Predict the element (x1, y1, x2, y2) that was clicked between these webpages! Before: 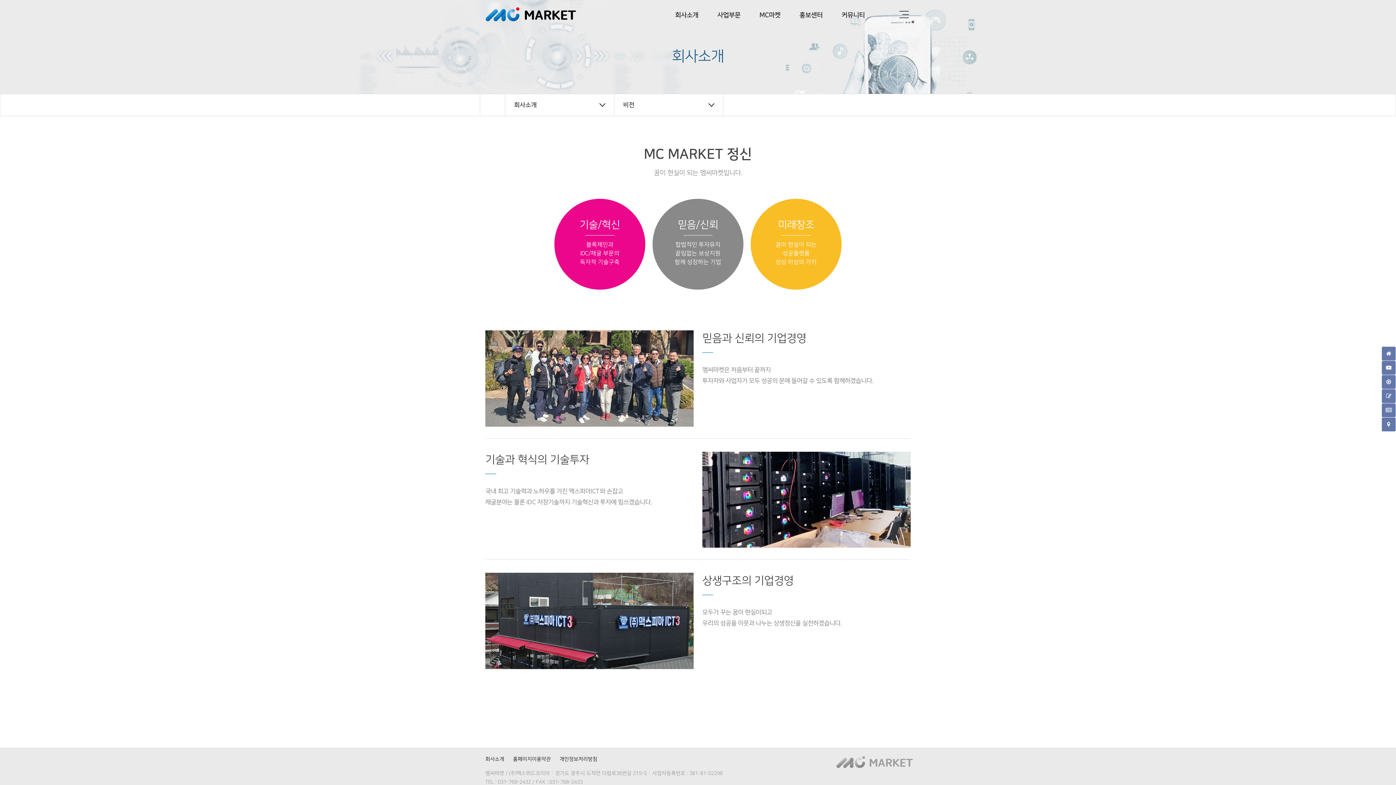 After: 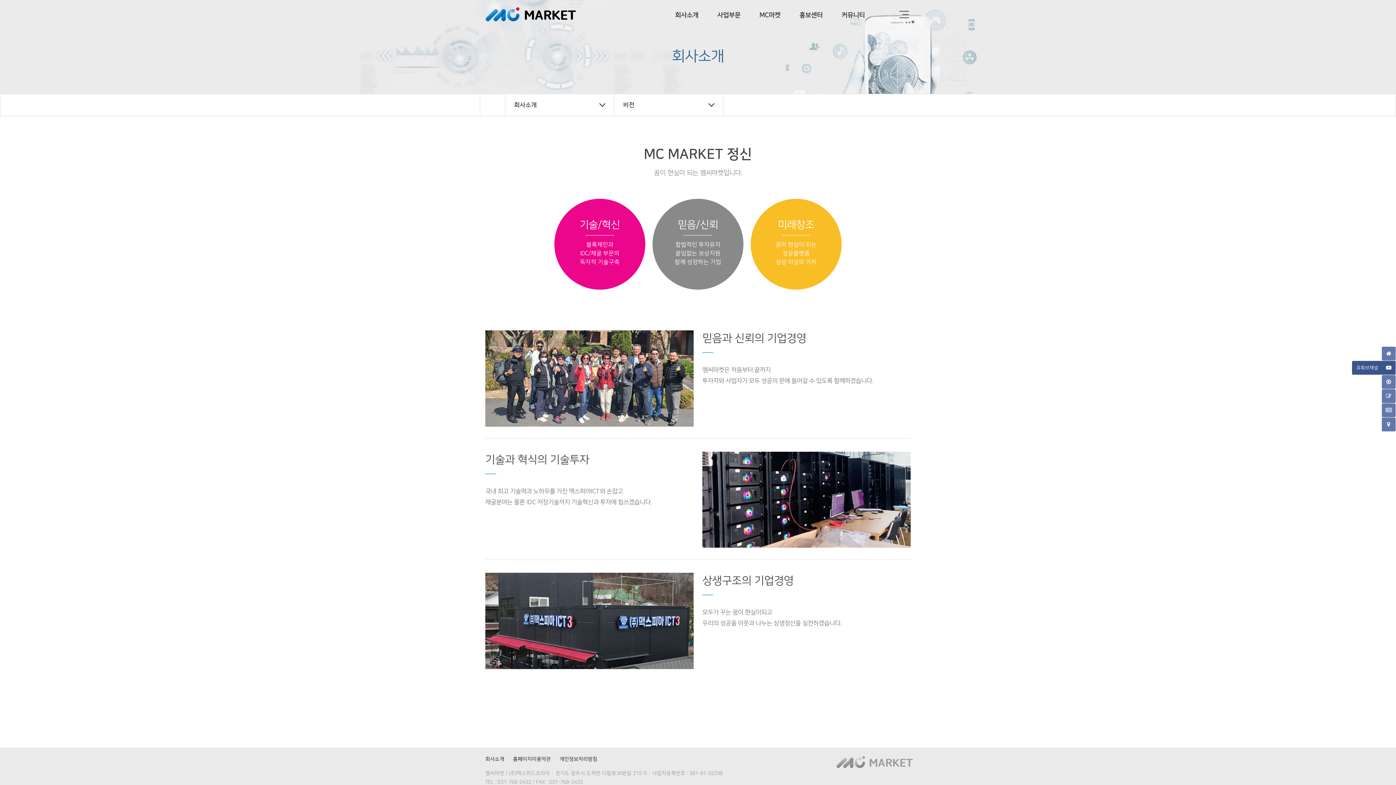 Action: bbox: (1382, 361, 1396, 374) label: 유튜브채널